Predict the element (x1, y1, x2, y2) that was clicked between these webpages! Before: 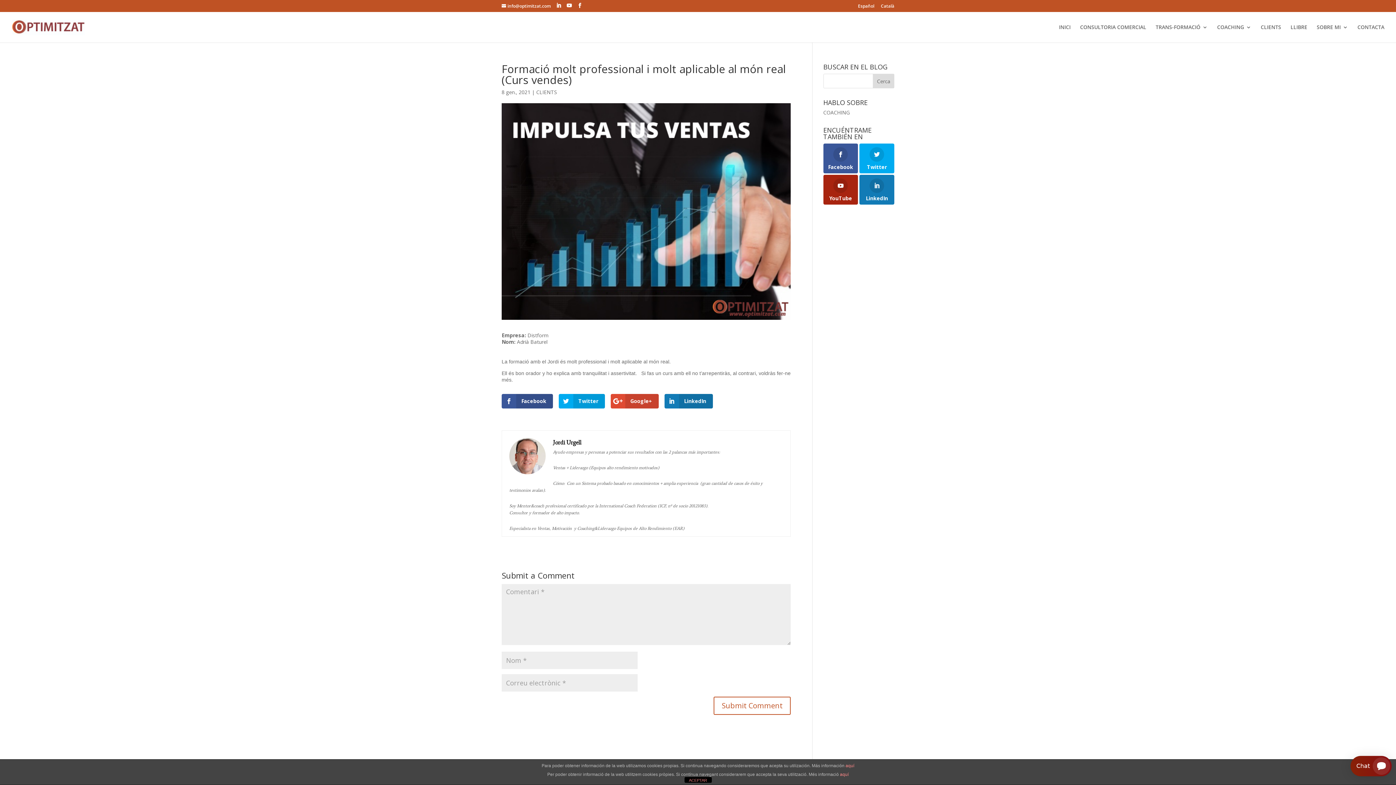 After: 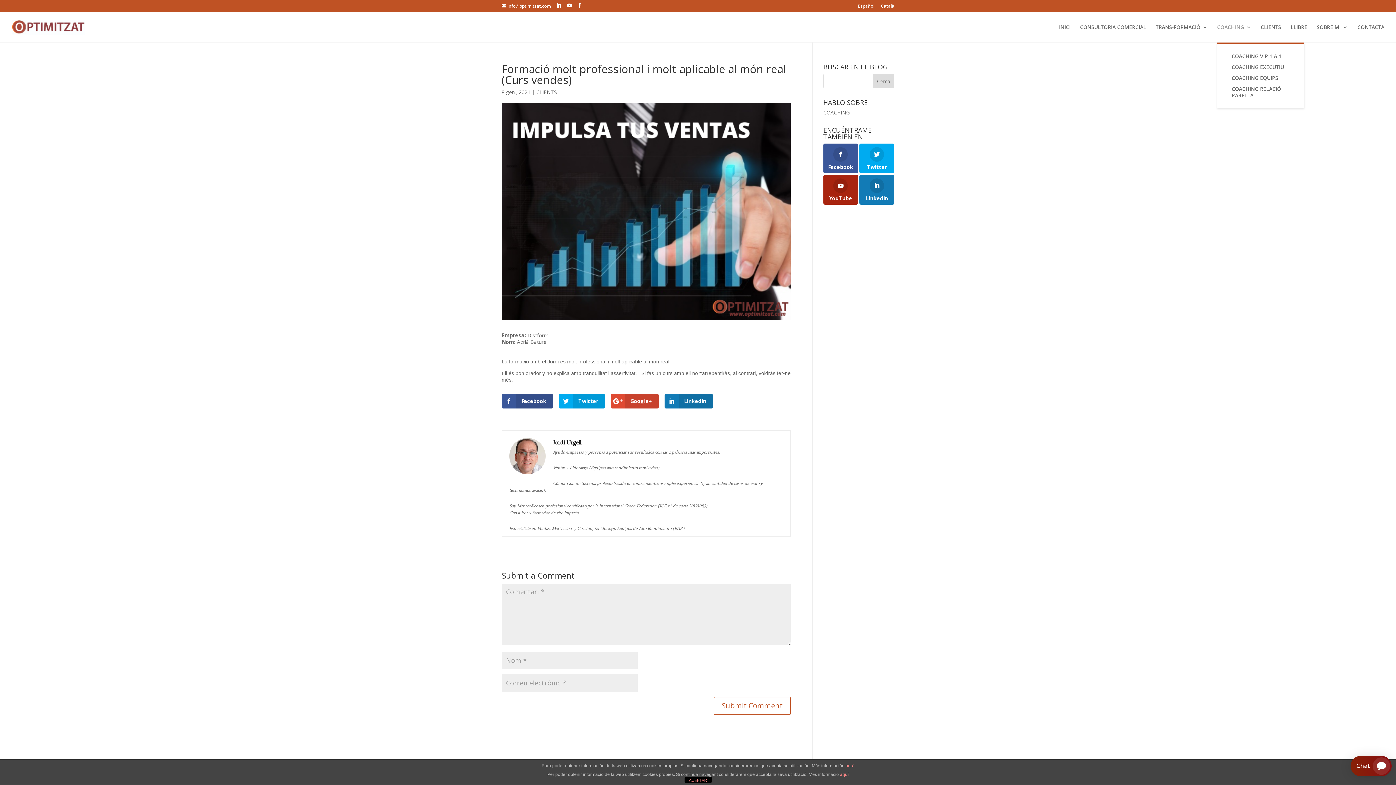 Action: label: COACHING bbox: (1217, 24, 1251, 42)